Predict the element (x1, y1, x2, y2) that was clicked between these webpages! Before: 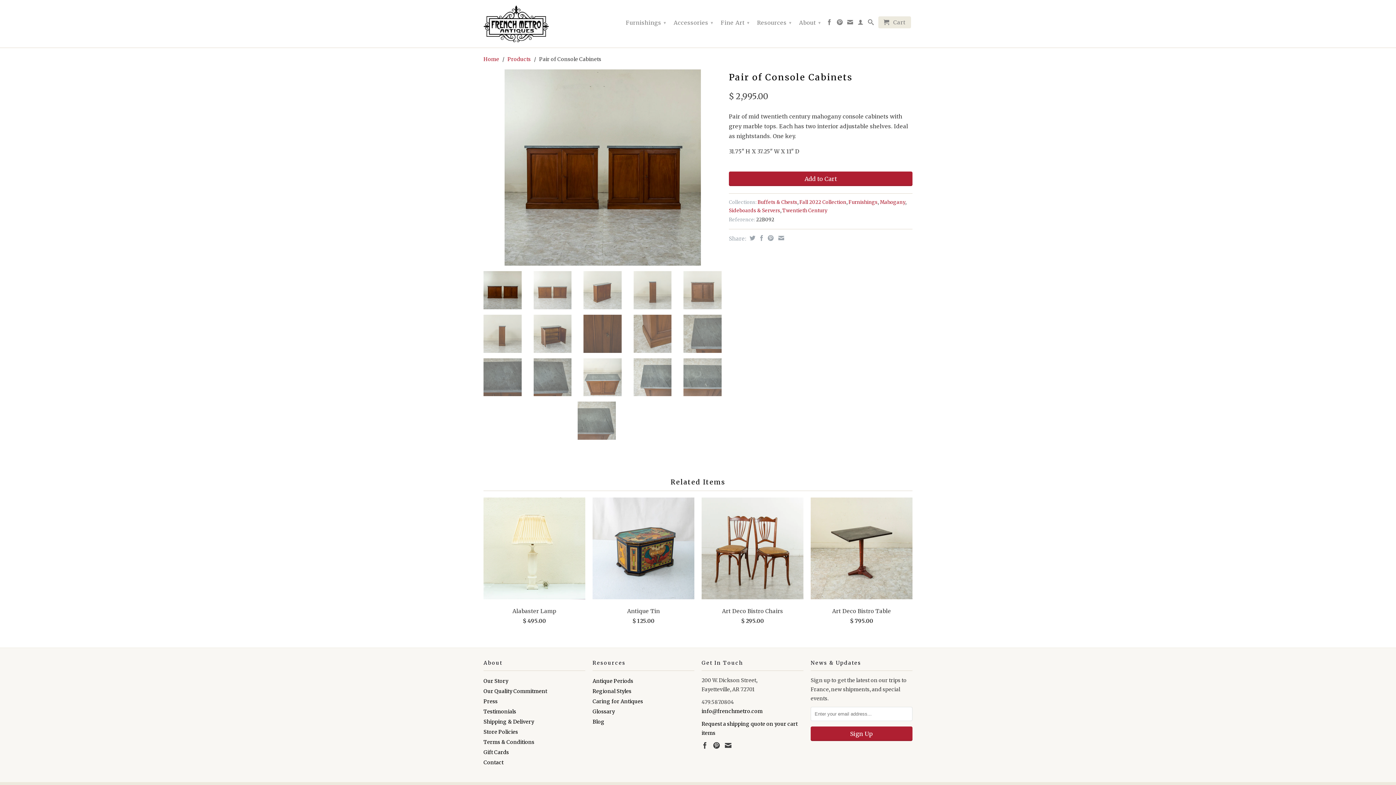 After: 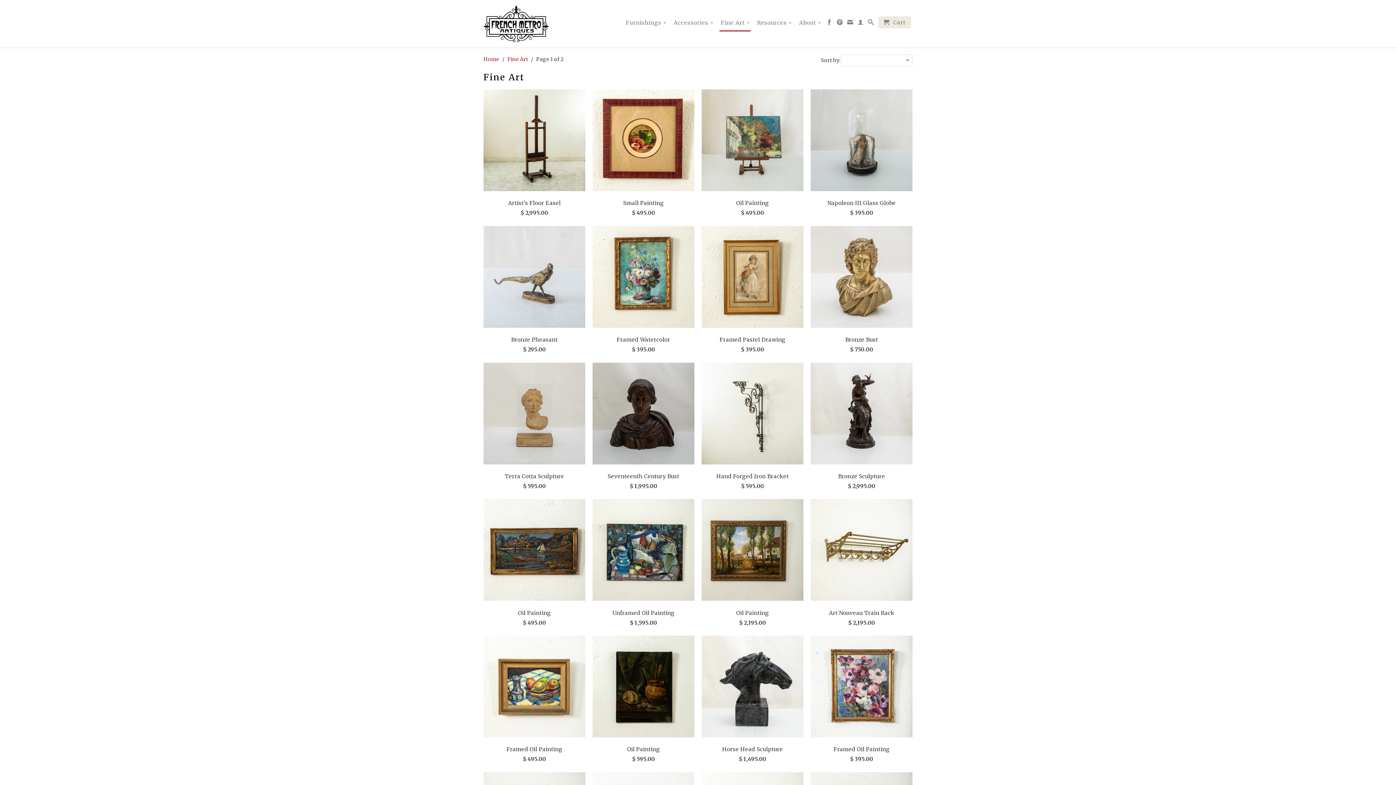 Action: label: Fine Art ▾ bbox: (719, 15, 751, 30)